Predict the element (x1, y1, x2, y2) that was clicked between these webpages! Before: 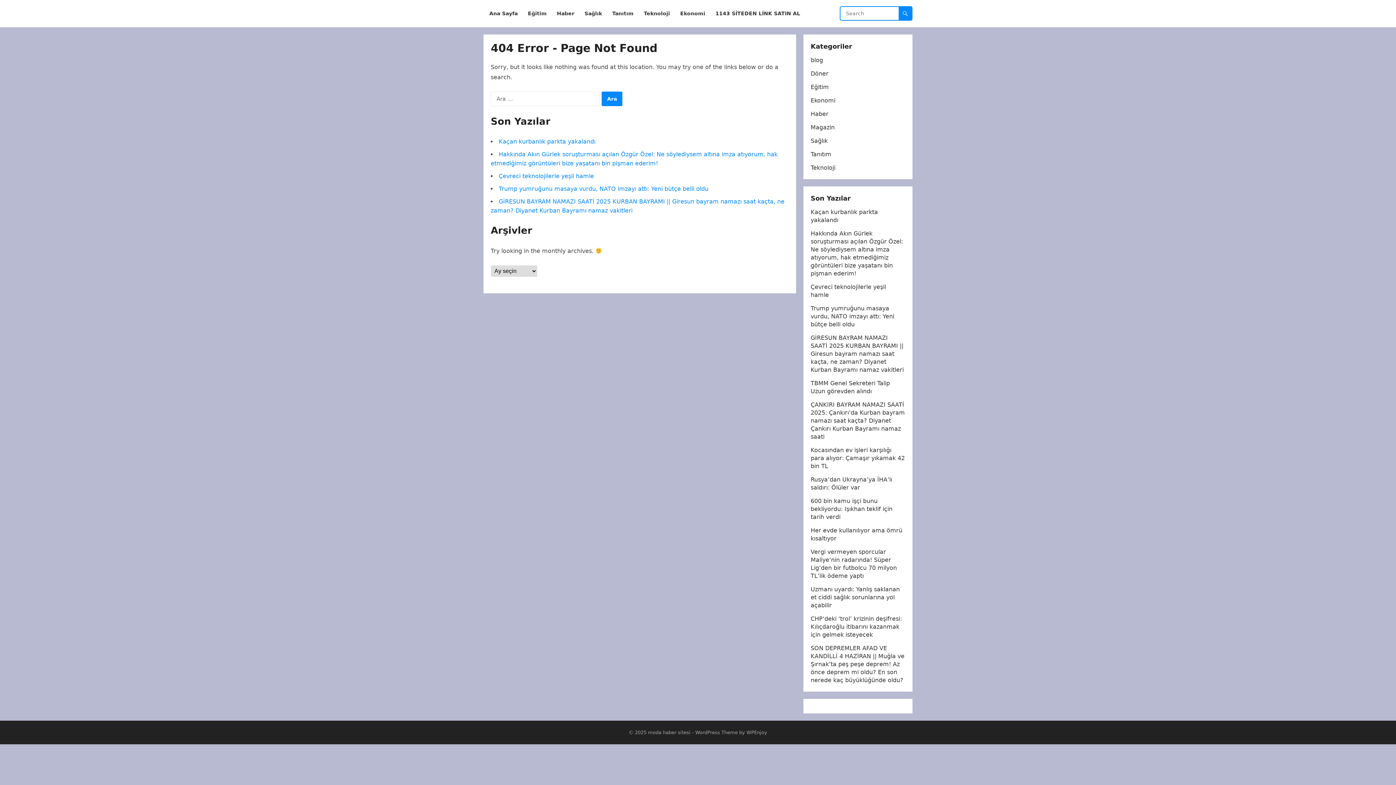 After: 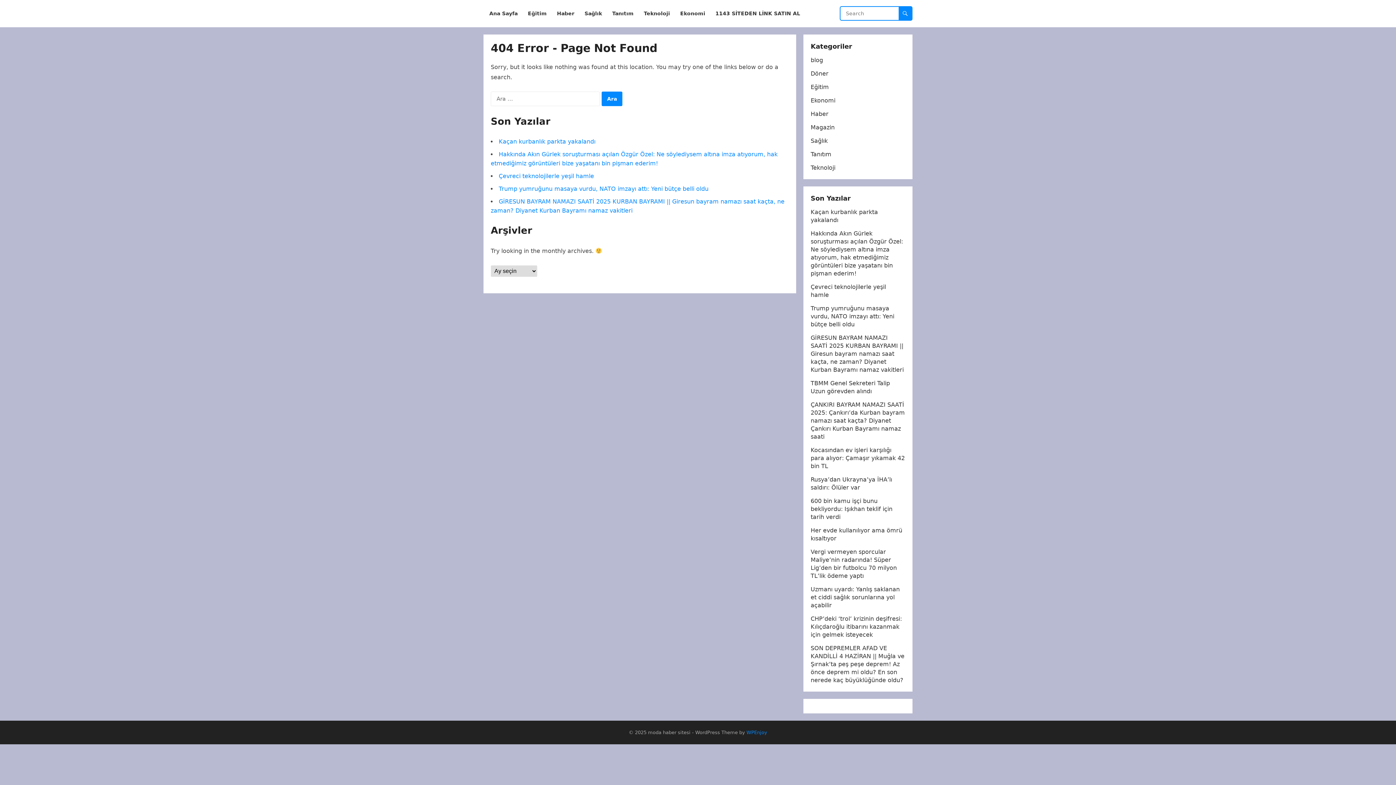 Action: bbox: (746, 730, 767, 735) label: WPEnjoy